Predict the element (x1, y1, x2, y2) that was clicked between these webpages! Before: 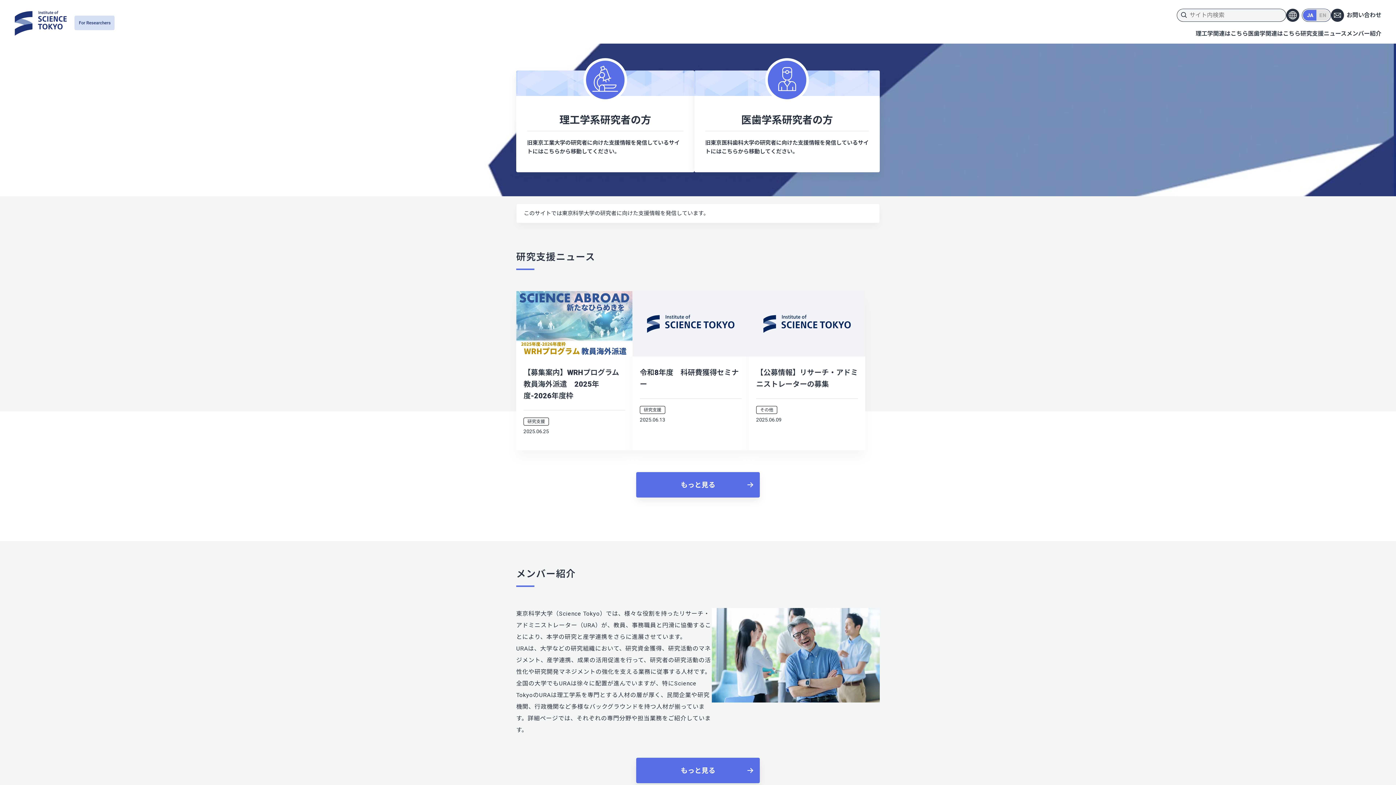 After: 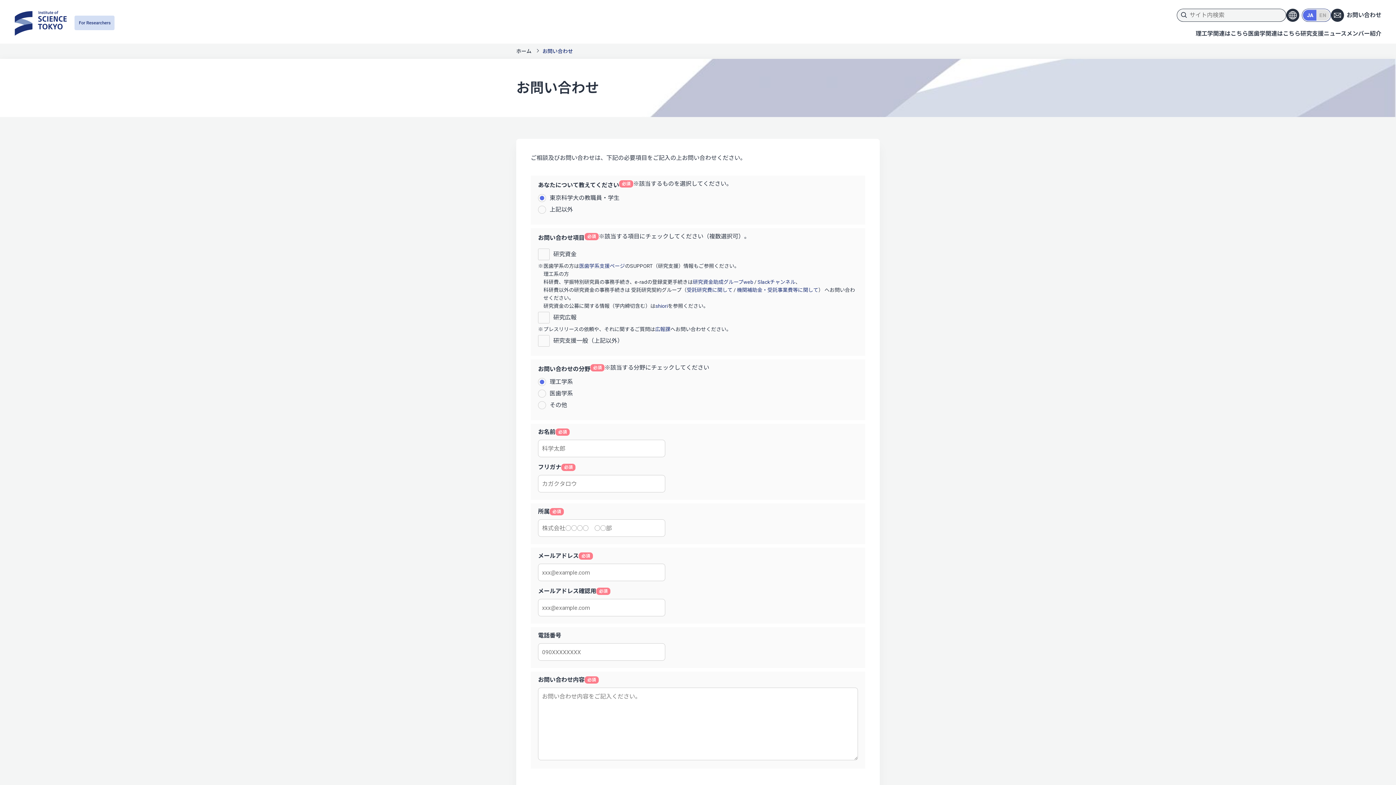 Action: label: お問い合わせ bbox: (1346, 11, 1381, 18)